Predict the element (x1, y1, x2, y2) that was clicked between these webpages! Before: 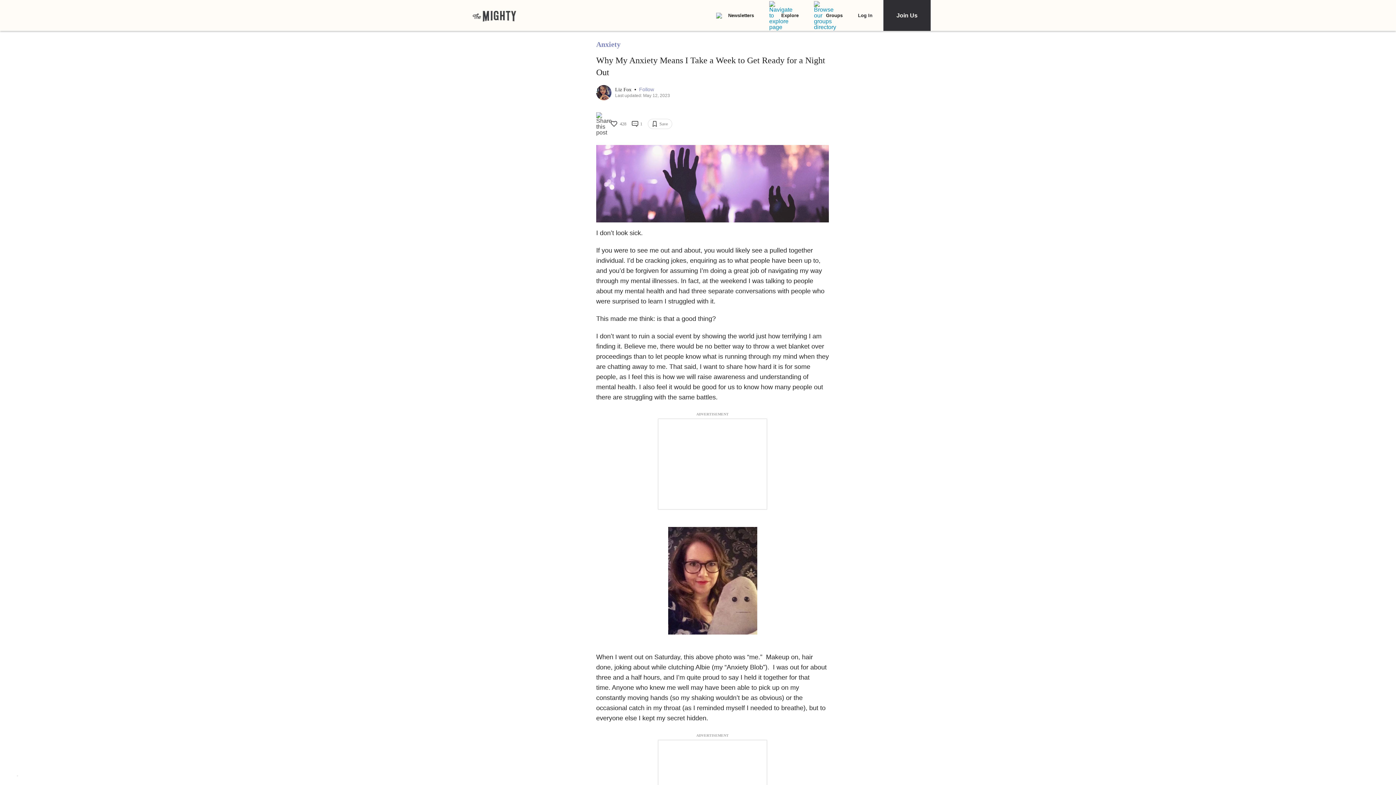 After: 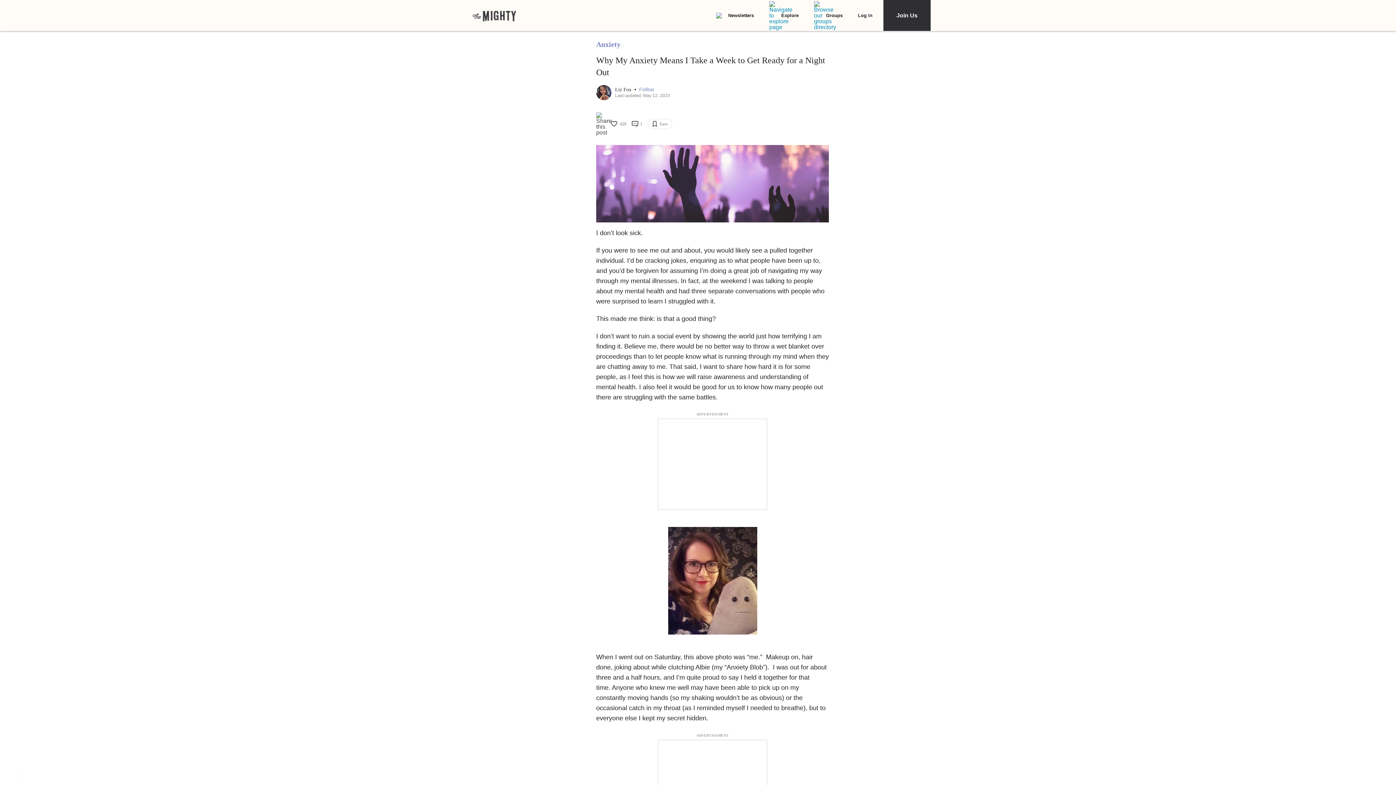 Action: label: 1 bbox: (632, 121, 642, 126)